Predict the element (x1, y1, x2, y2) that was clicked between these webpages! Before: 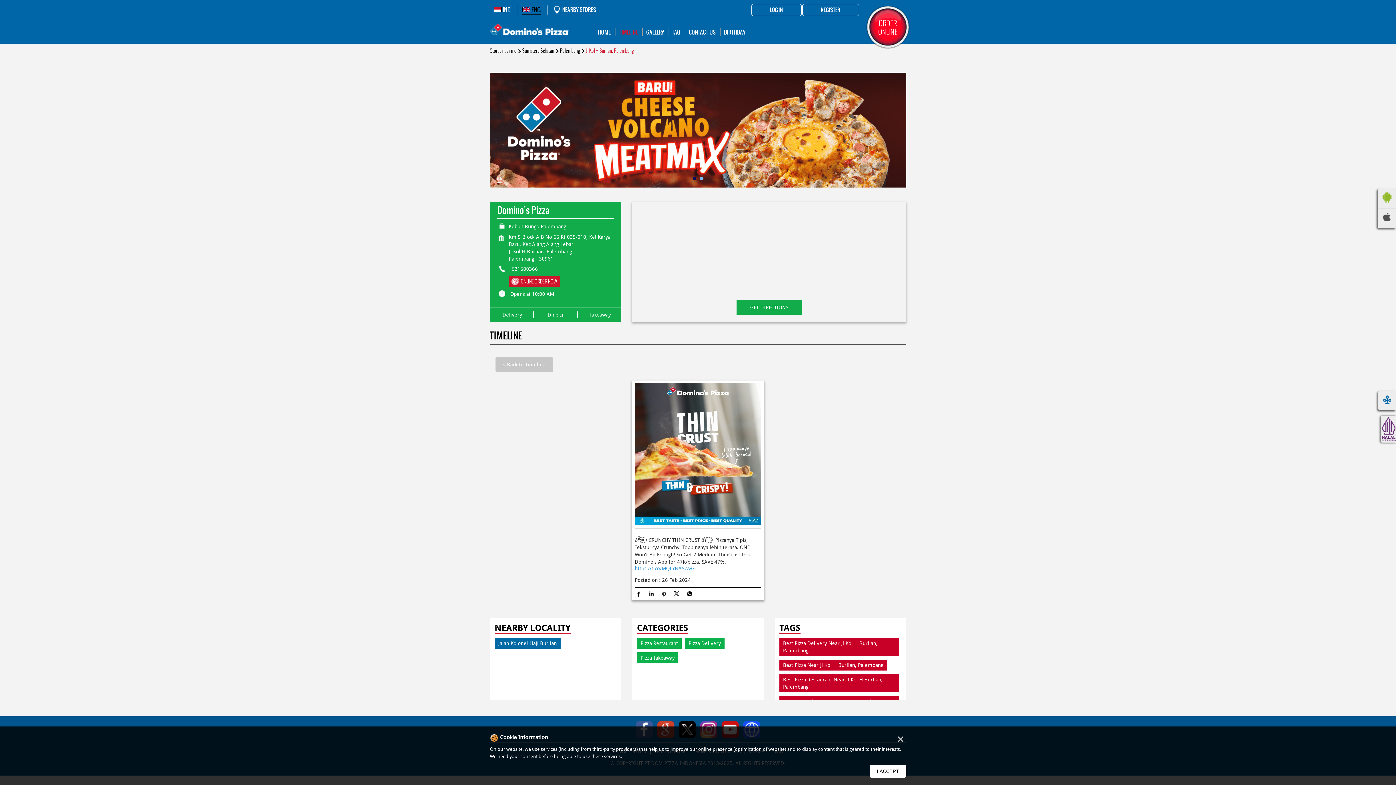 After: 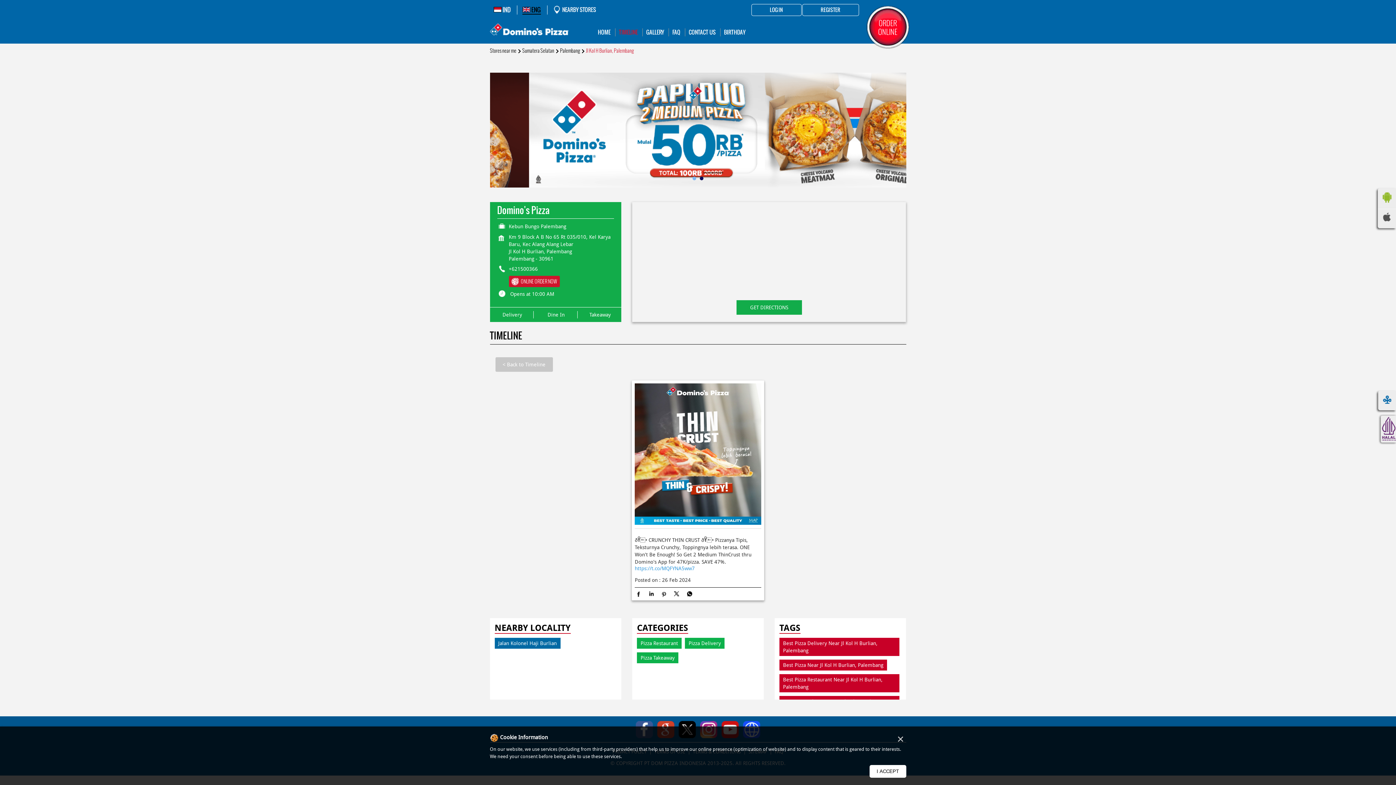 Action: bbox: (508, 266, 538, 272) label: +621500366